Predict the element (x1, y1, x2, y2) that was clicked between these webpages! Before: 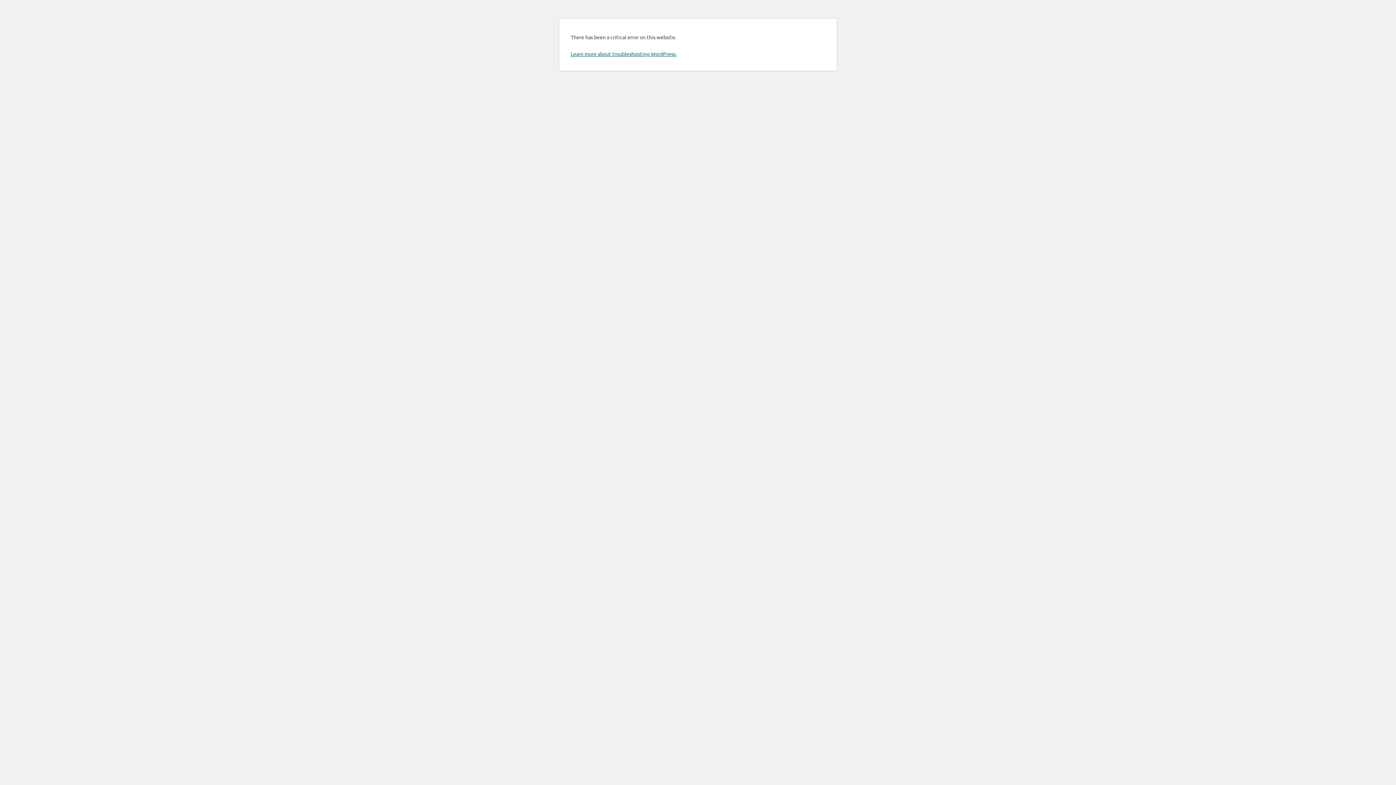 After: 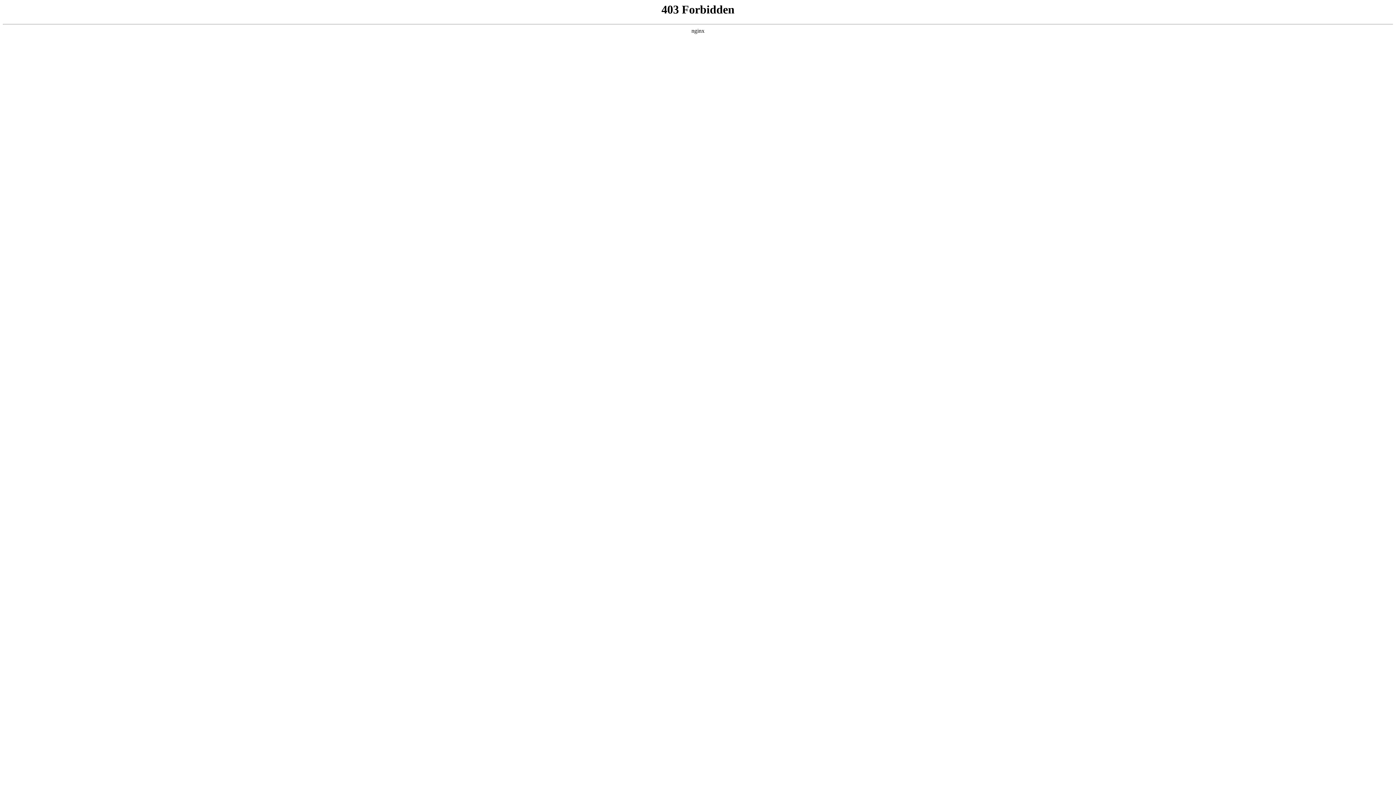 Action: label: Learn more about troubleshooting WordPress. bbox: (570, 50, 676, 57)